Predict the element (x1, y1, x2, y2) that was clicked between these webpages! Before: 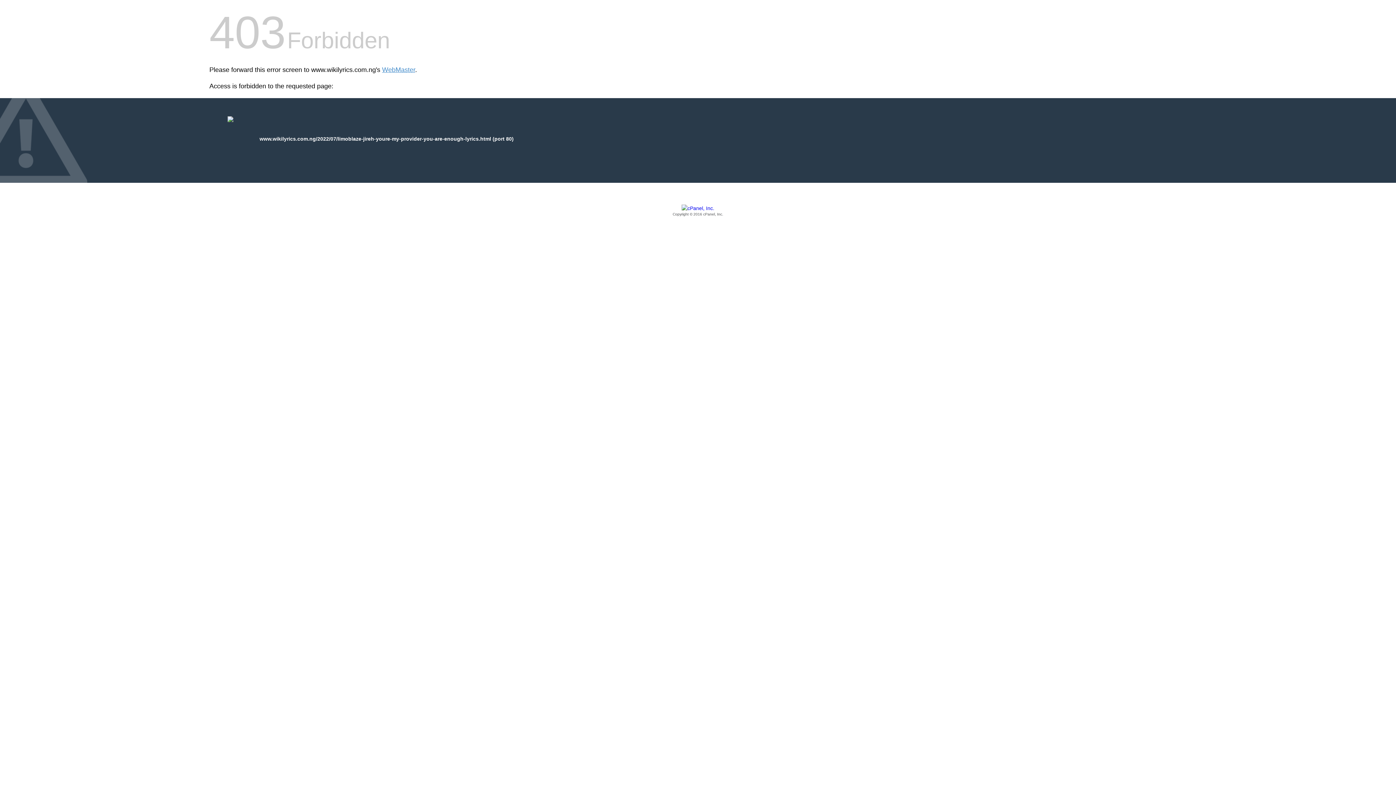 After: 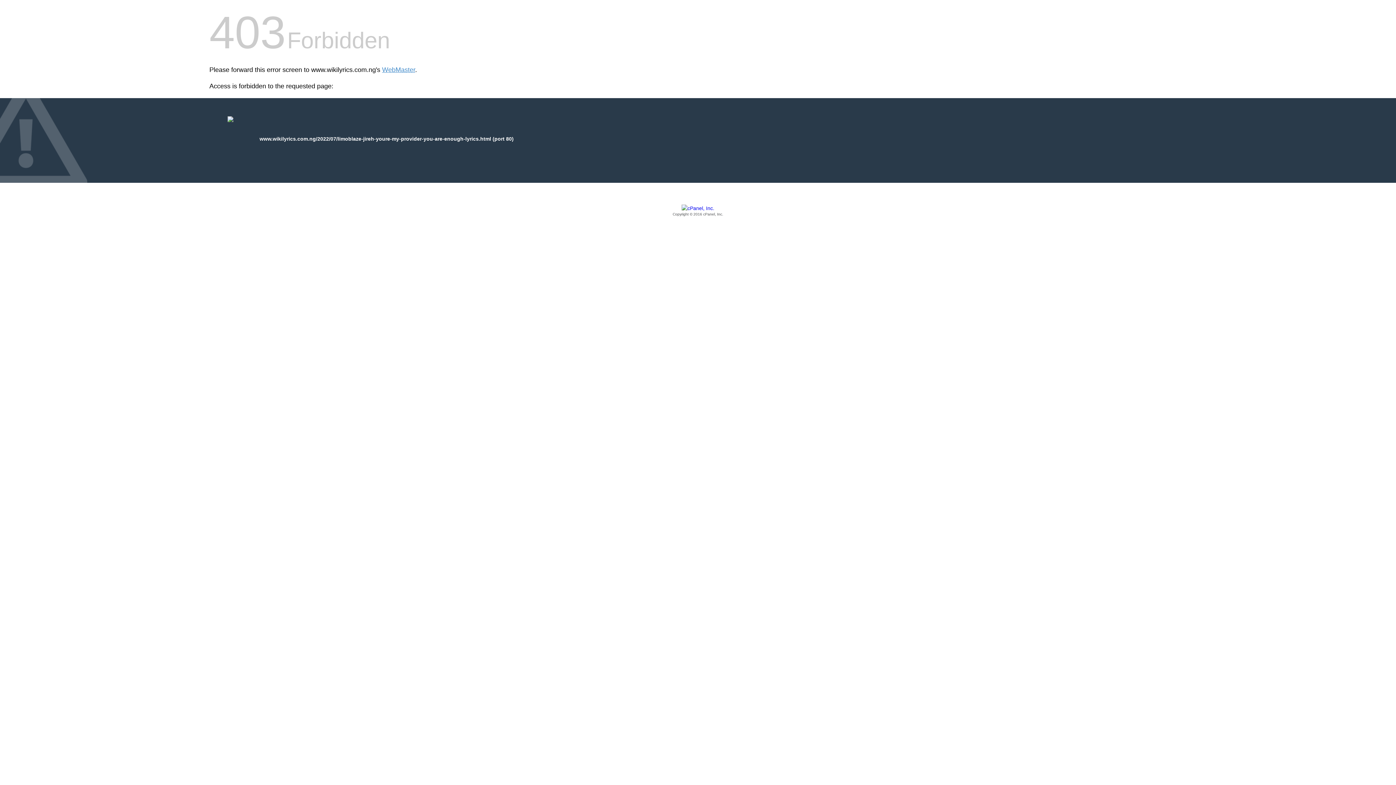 Action: bbox: (209, 205, 1186, 217) label: Copyright © 2016 cPanel, Inc.